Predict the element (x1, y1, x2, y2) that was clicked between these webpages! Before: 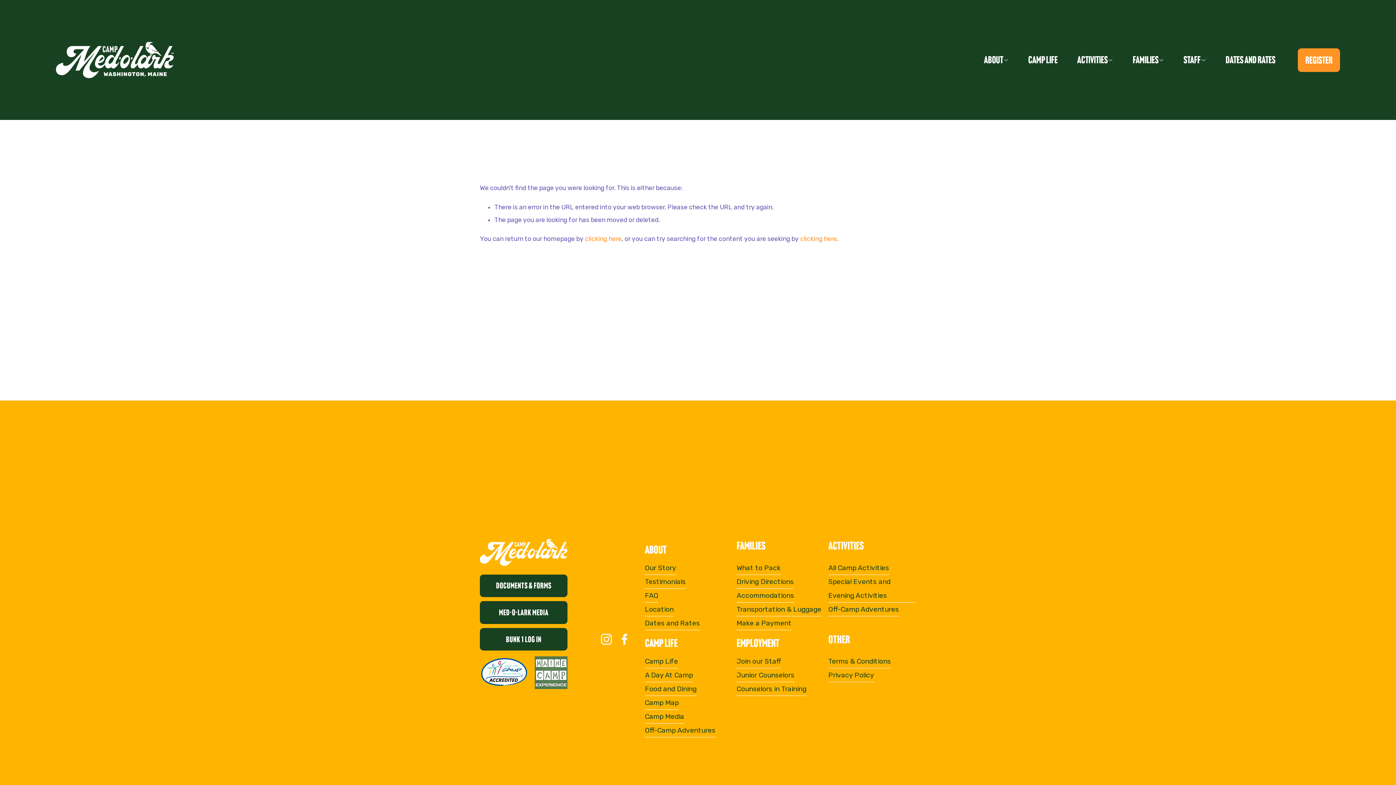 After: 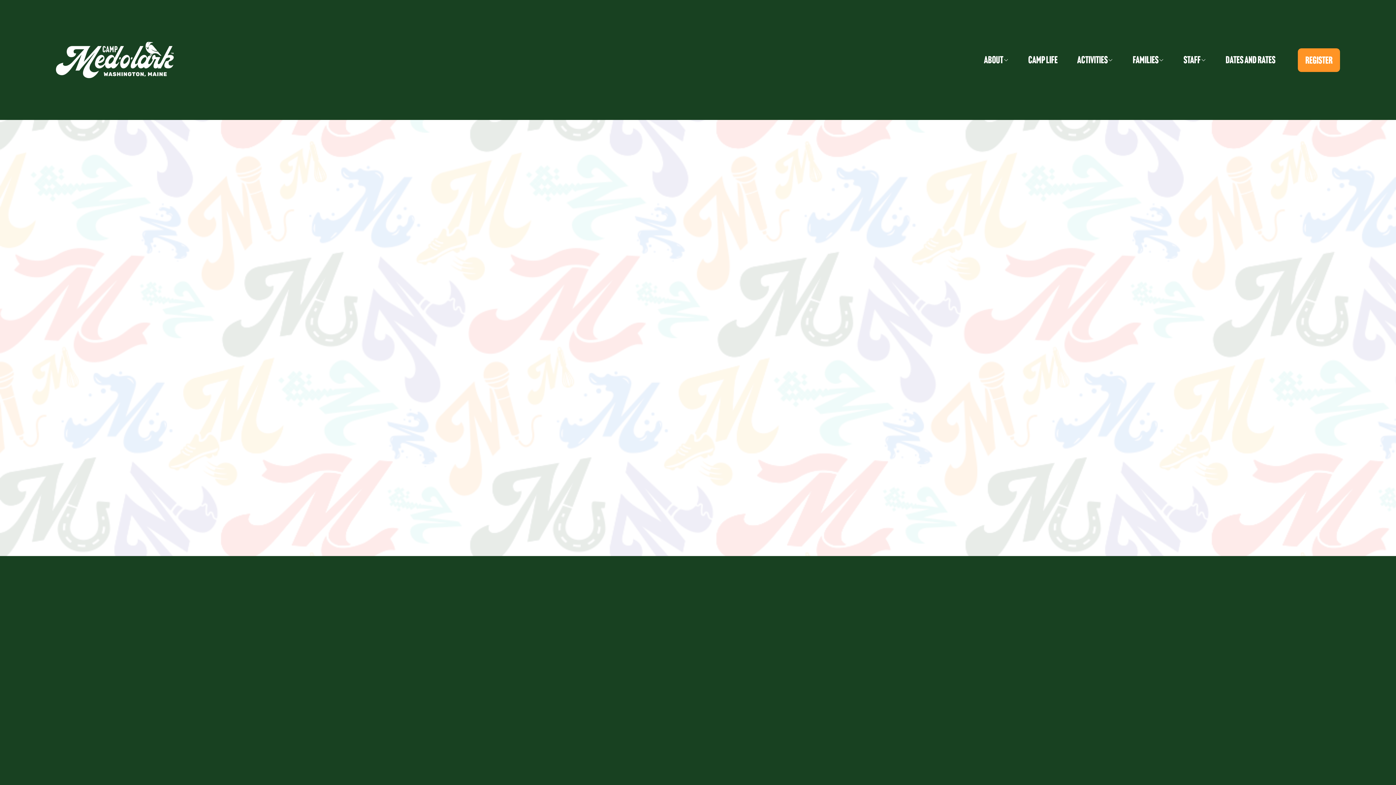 Action: label: Camp Media bbox: (645, 710, 684, 724)